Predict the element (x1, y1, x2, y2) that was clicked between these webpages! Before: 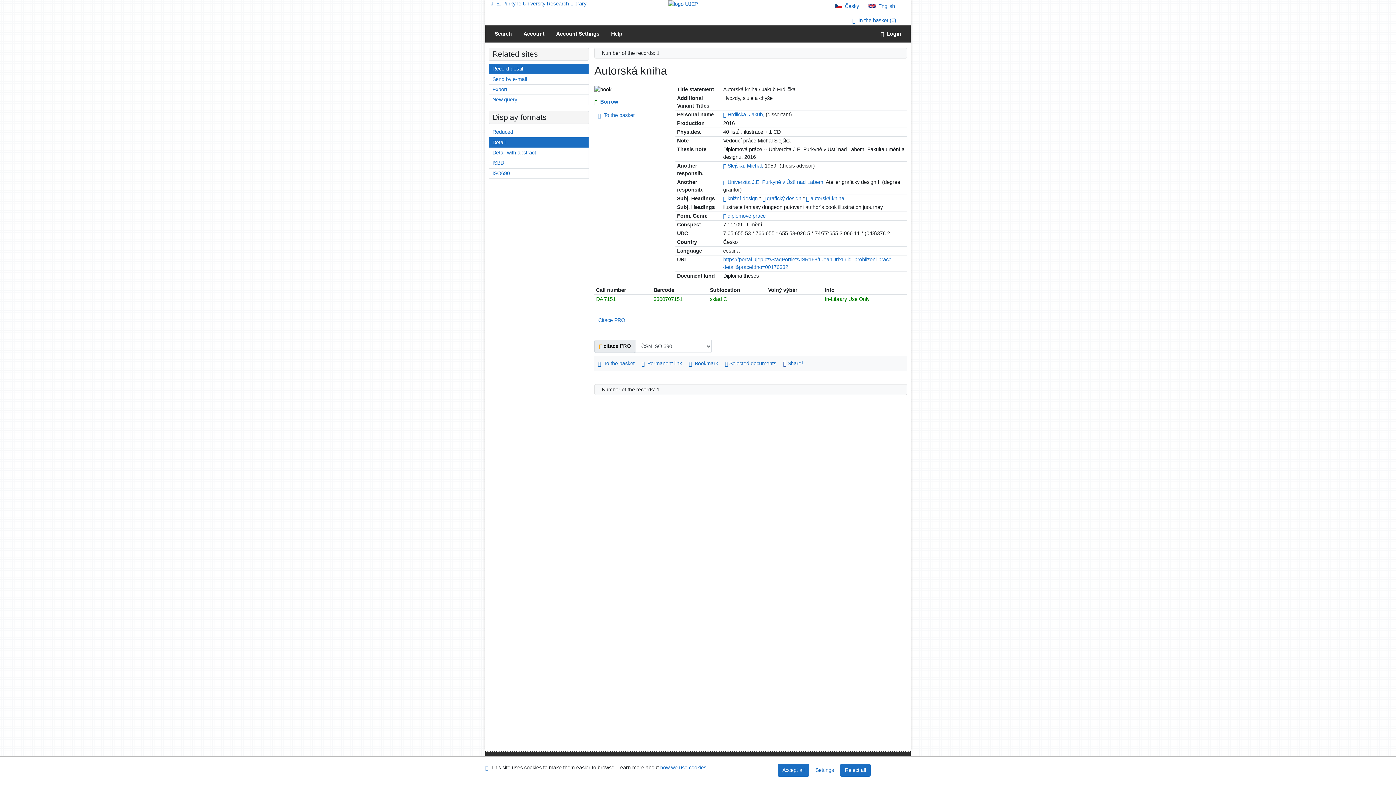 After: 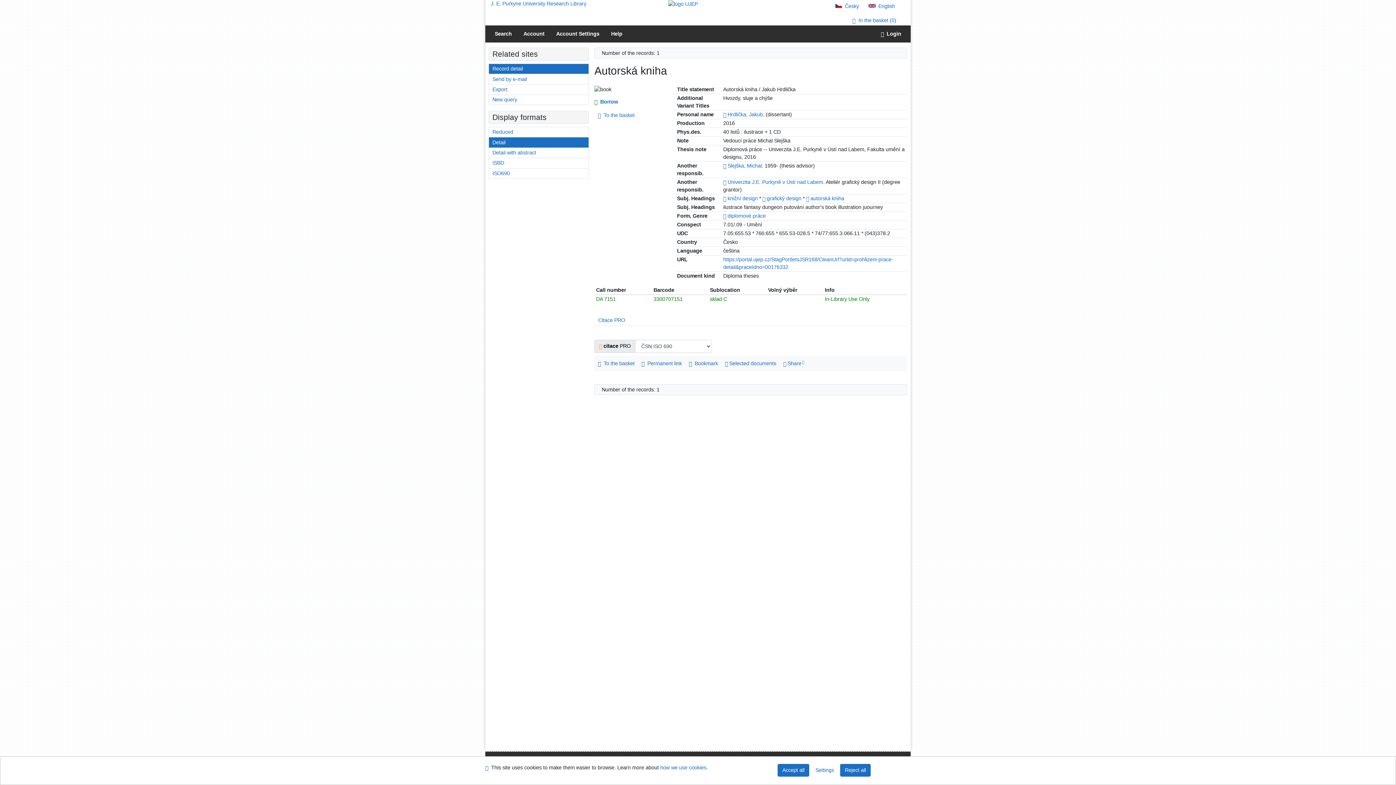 Action: label: Detailed record view bbox: (489, 63, 588, 73)